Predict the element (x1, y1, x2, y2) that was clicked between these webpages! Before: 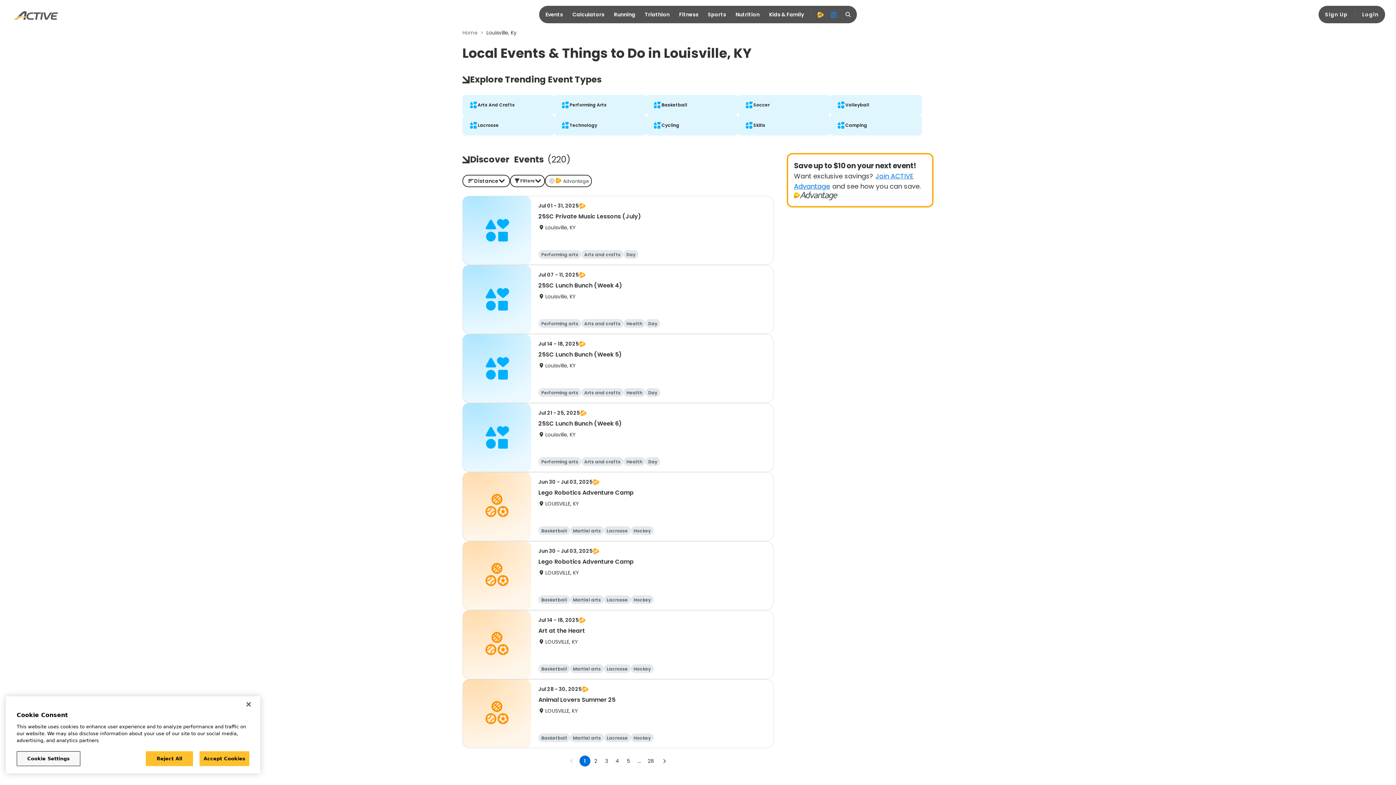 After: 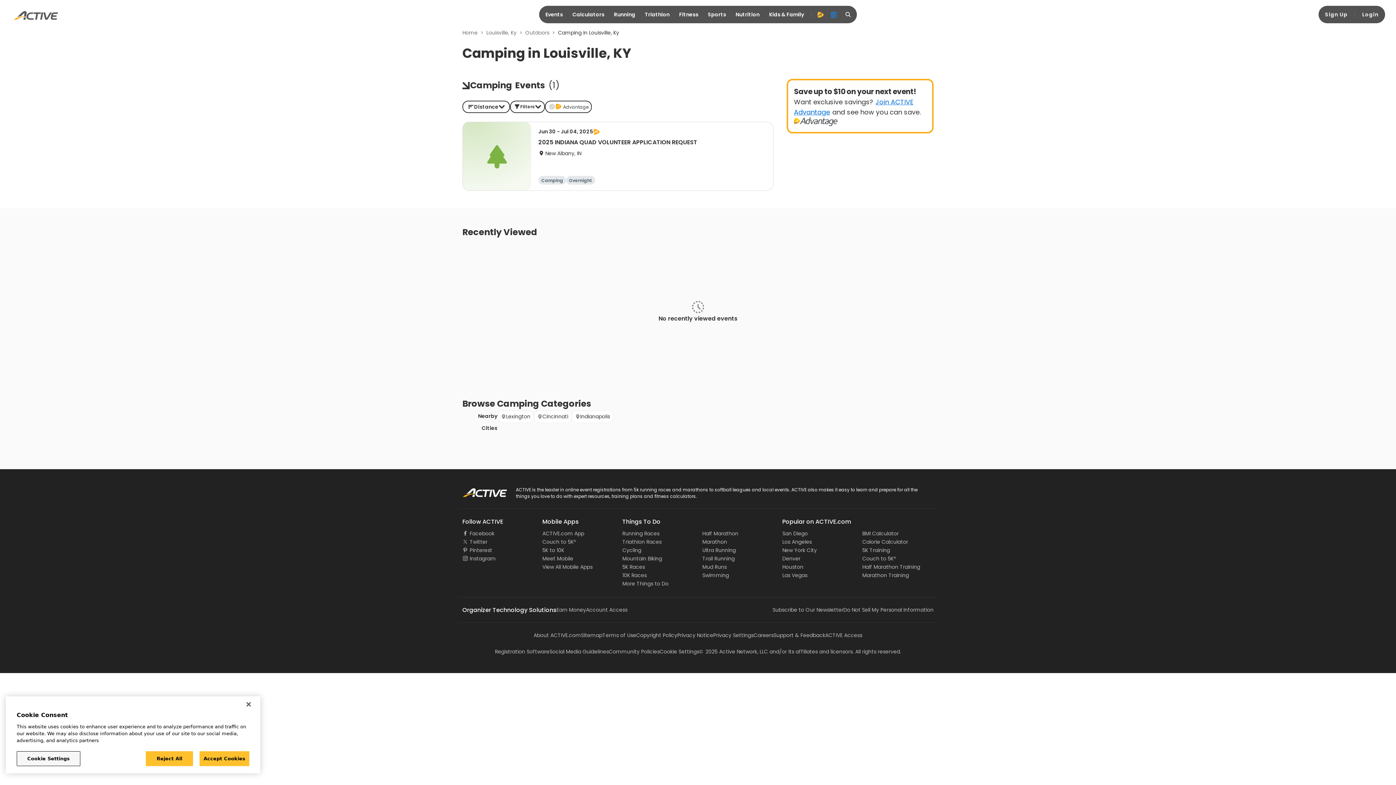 Action: bbox: (830, 115, 922, 135) label: Camping